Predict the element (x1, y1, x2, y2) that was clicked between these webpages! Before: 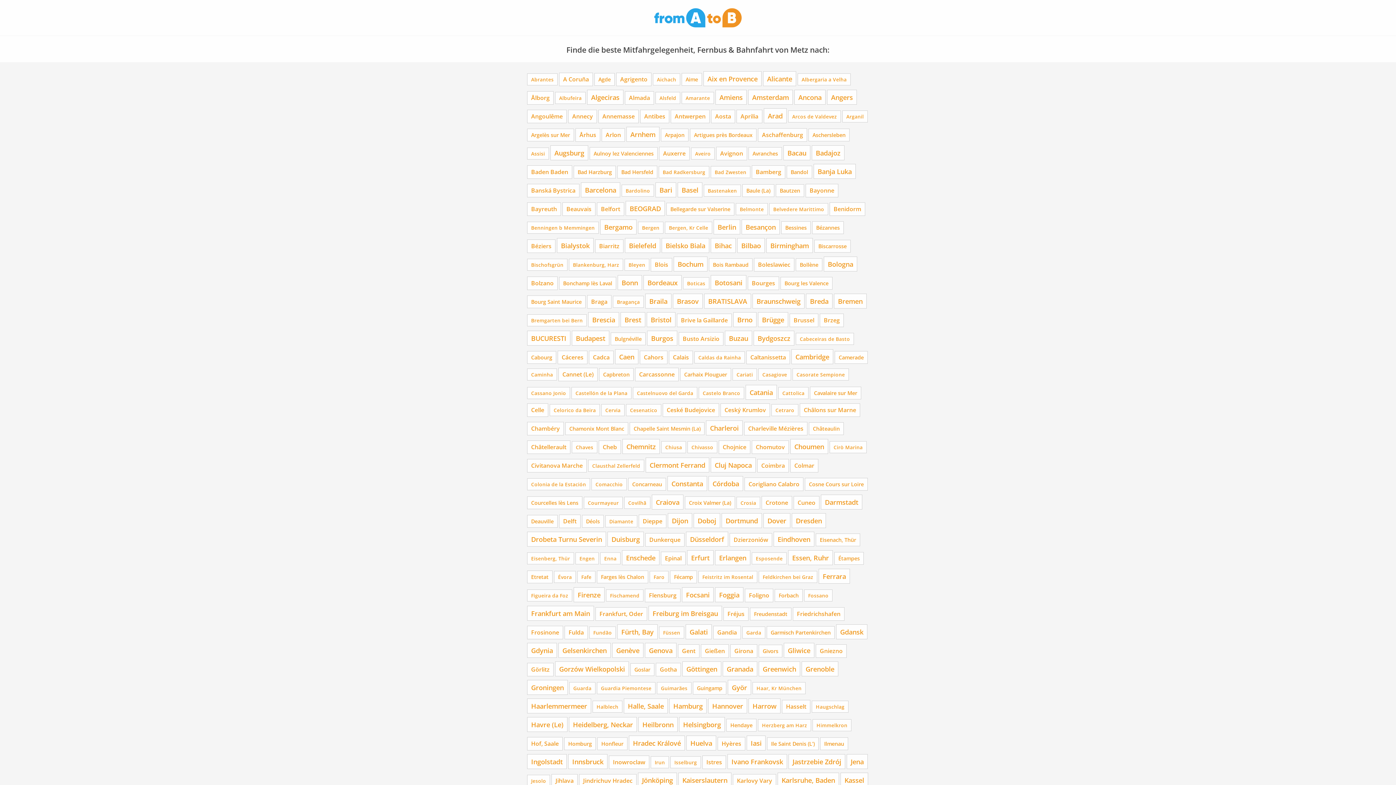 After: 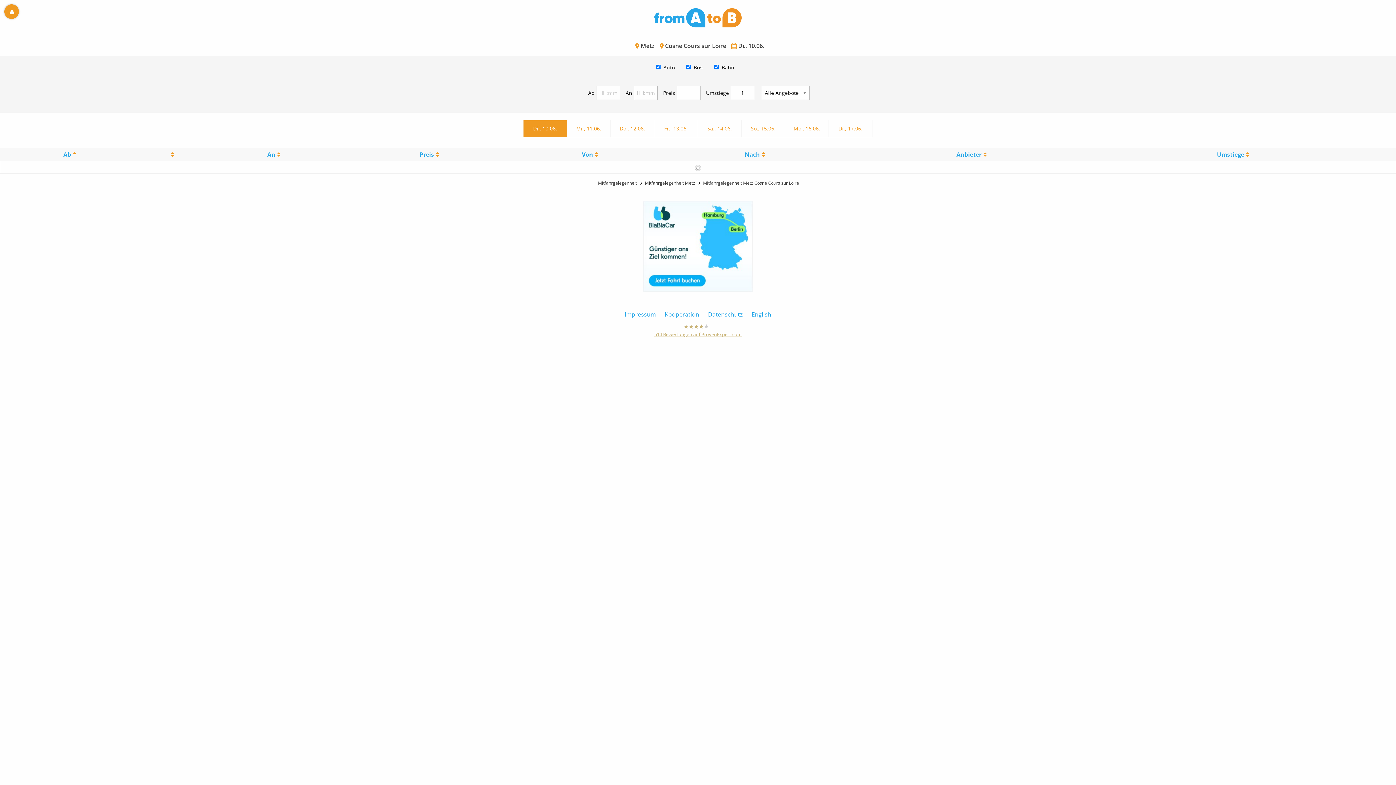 Action: bbox: (805, 478, 868, 490) label: Cosne Cours sur Loire